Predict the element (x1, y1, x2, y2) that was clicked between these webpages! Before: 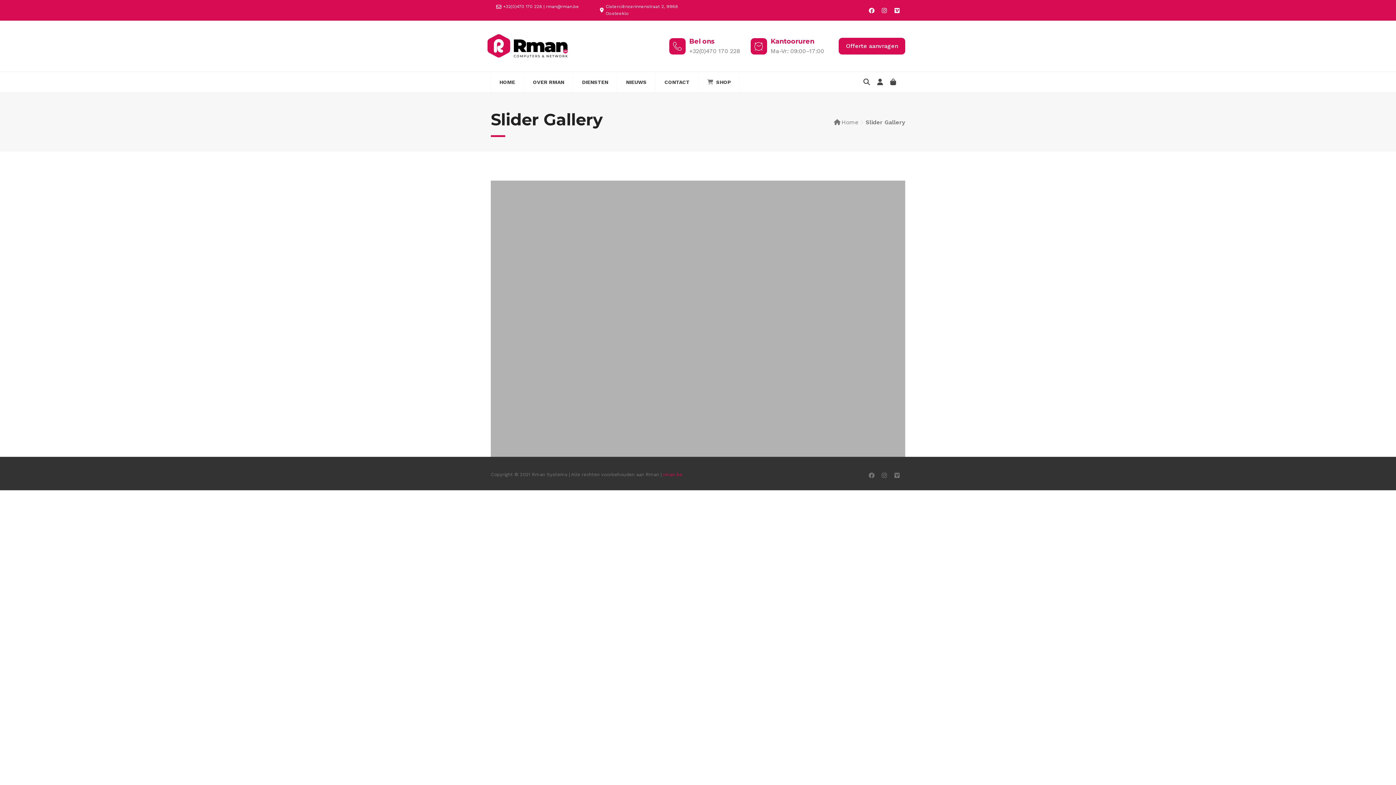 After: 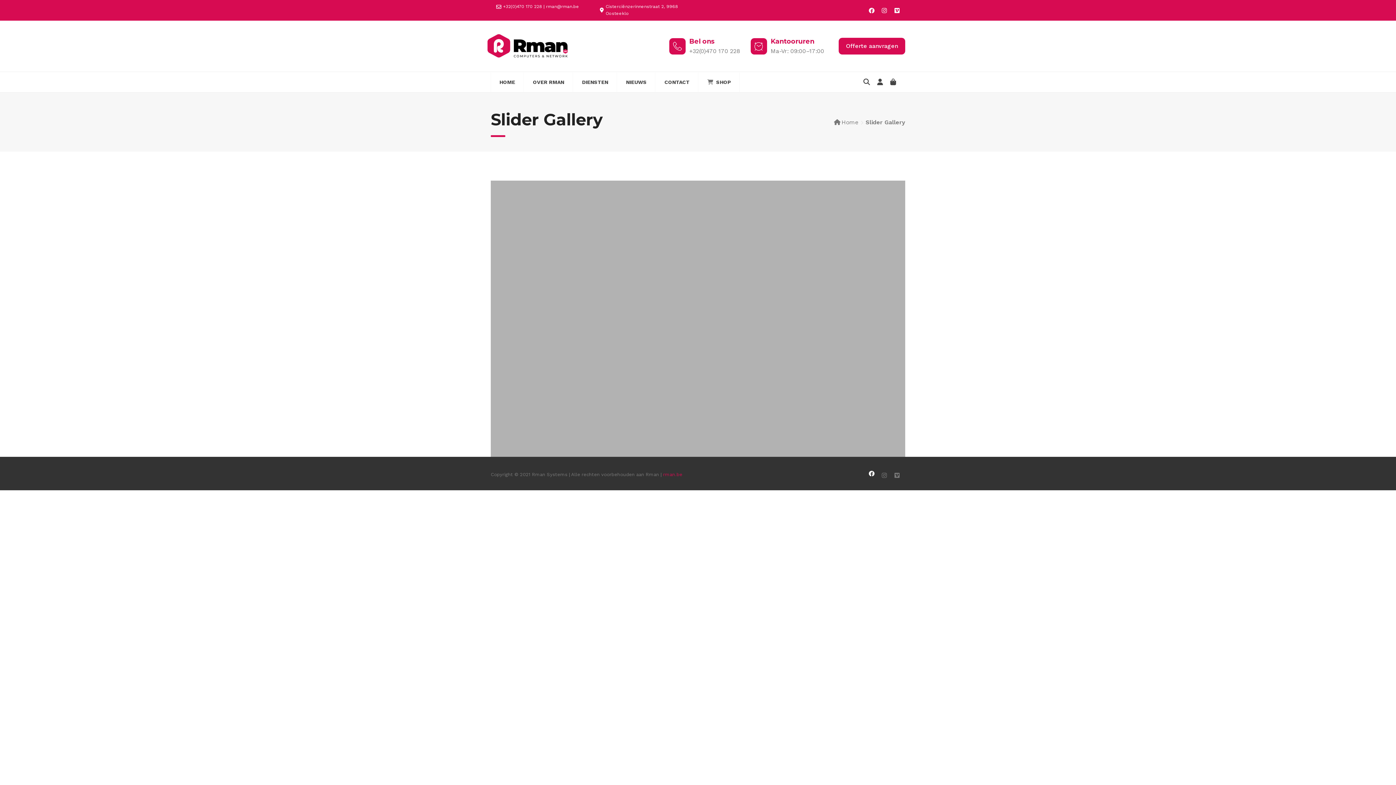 Action: bbox: (867, 471, 876, 480)